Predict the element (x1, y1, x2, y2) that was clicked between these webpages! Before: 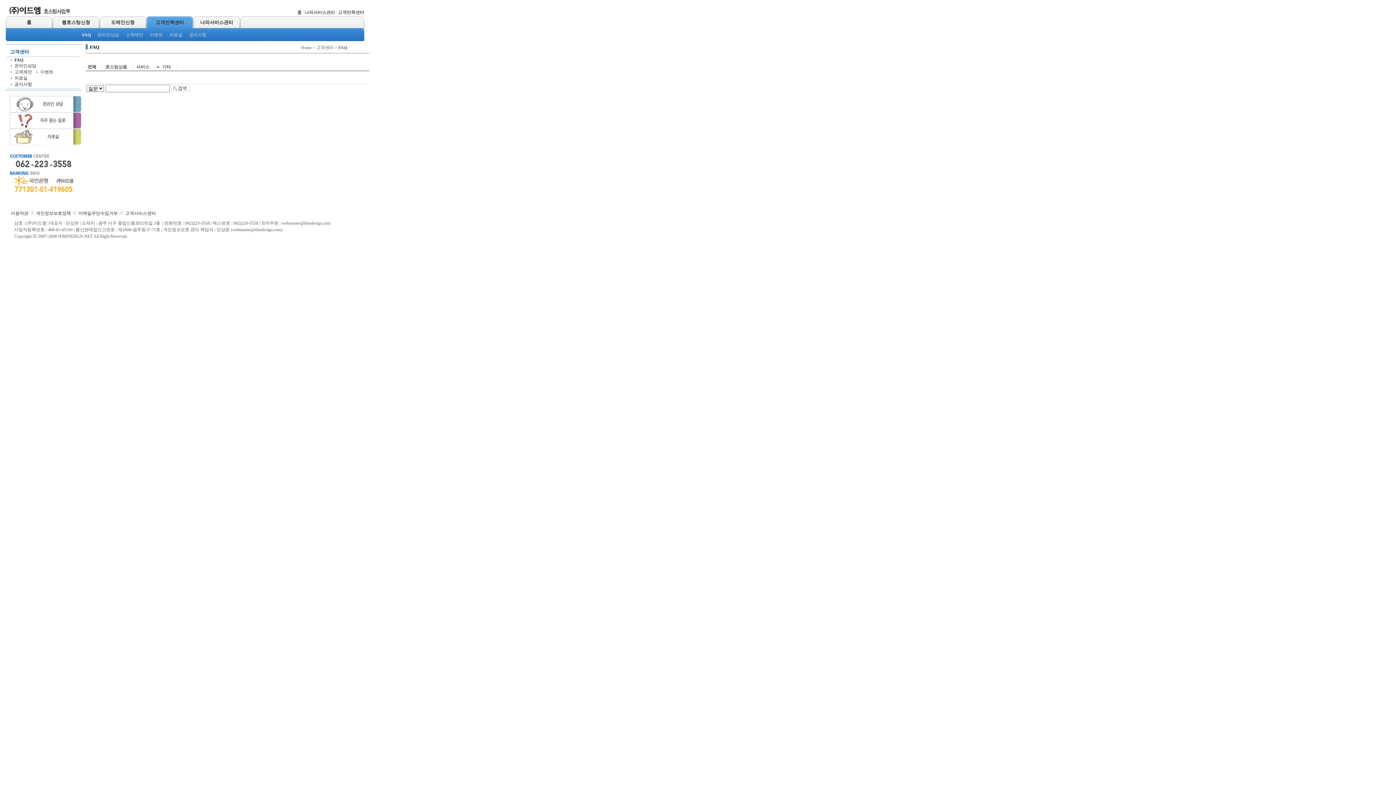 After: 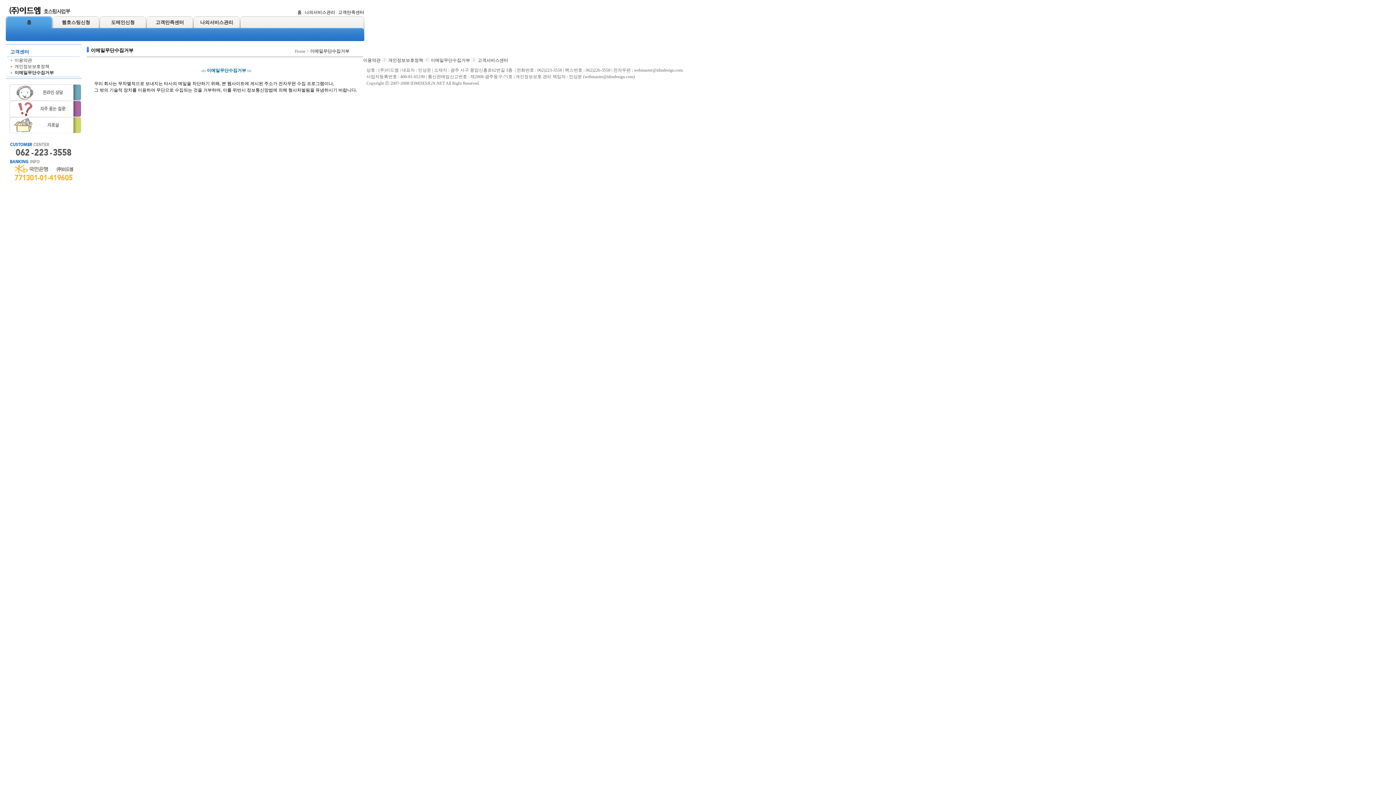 Action: label: 이메일무단수집거부 bbox: (78, 210, 117, 216)